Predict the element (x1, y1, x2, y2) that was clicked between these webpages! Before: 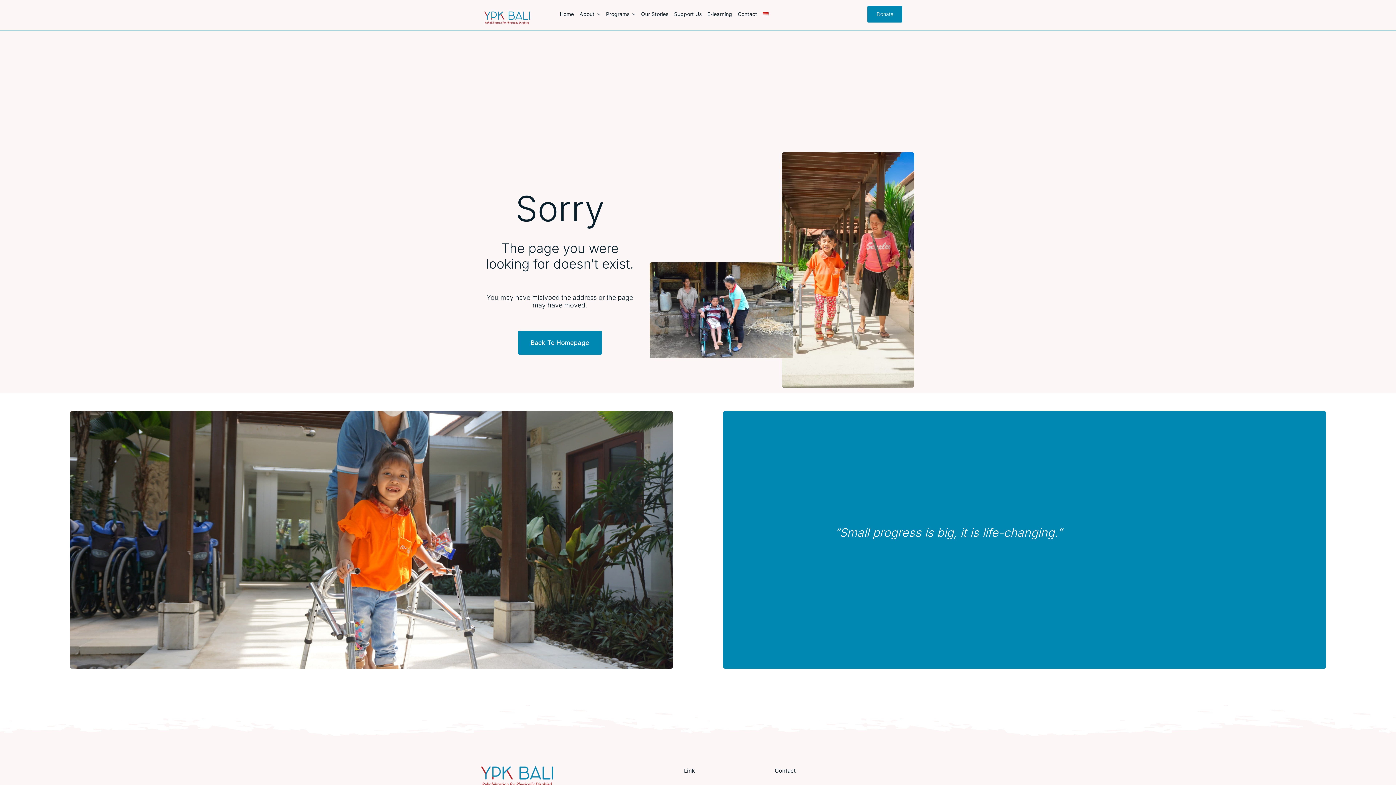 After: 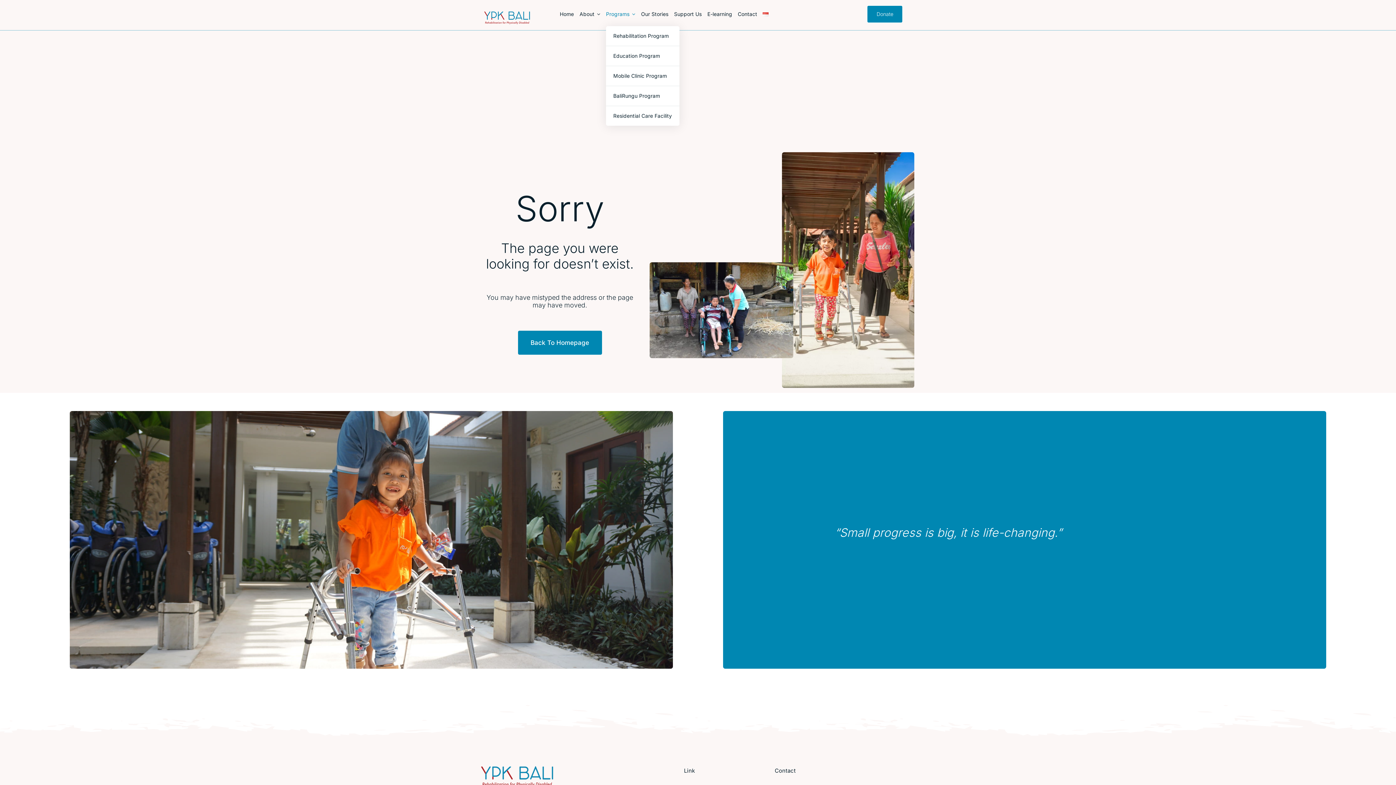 Action: label: Programs bbox: (606, 5, 635, 22)